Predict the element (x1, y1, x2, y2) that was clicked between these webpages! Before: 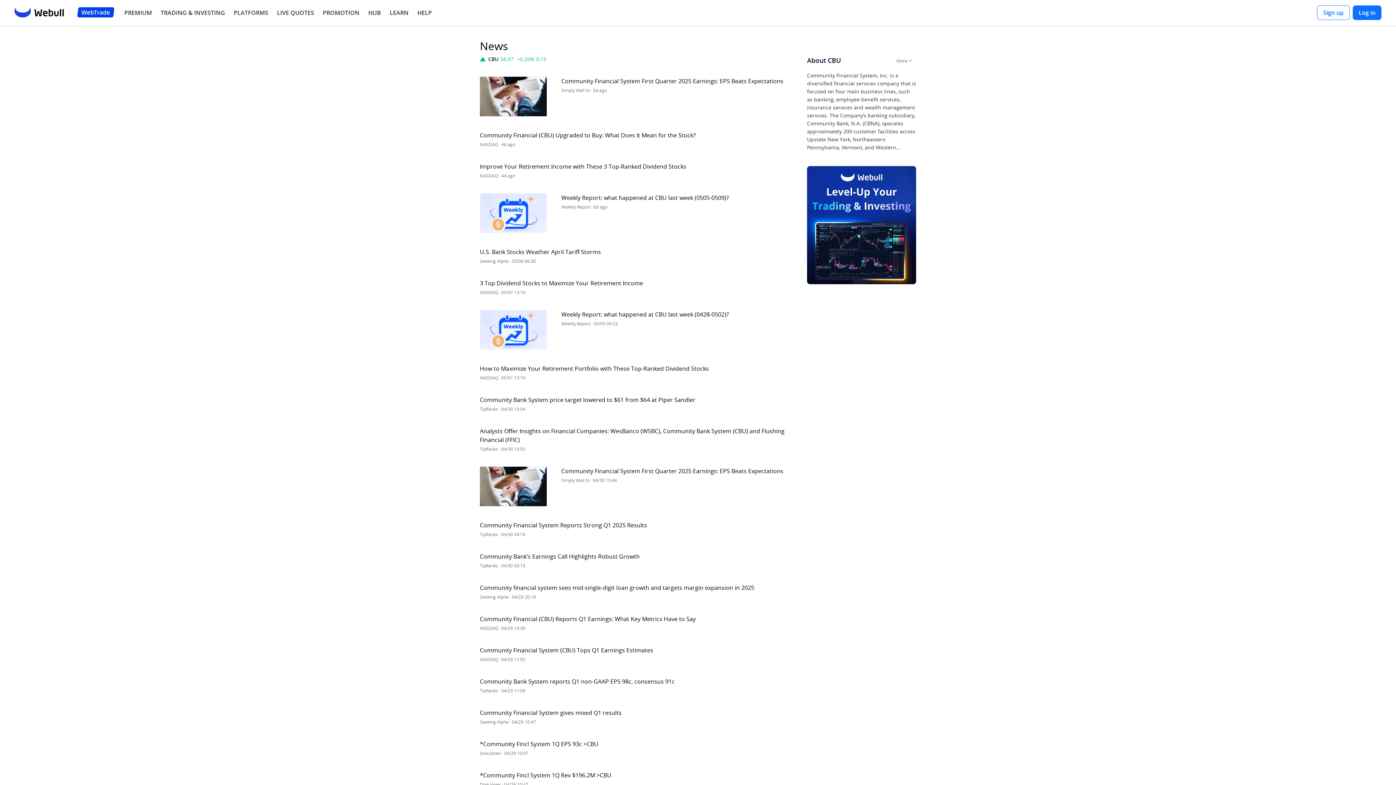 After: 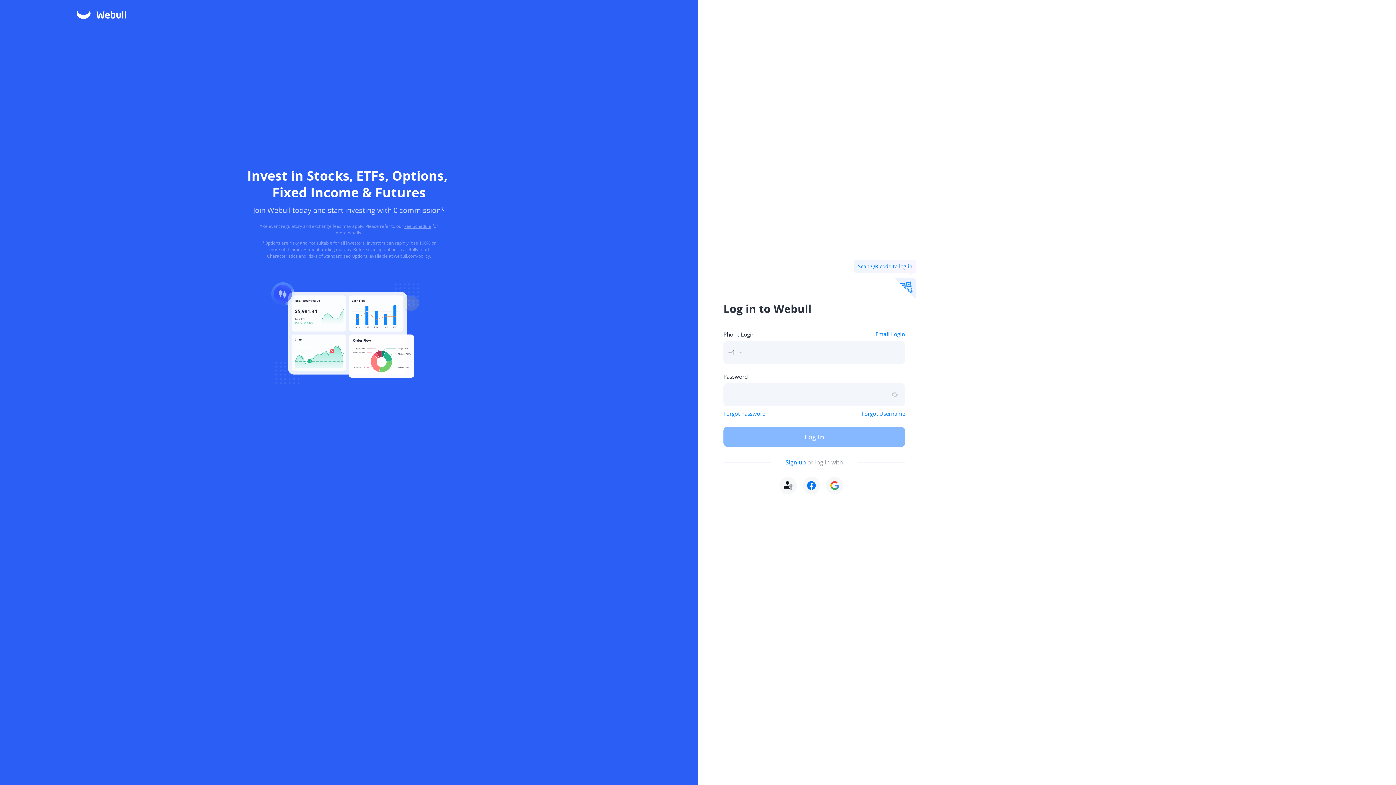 Action: label: Log in bbox: (1353, 5, 1381, 20)